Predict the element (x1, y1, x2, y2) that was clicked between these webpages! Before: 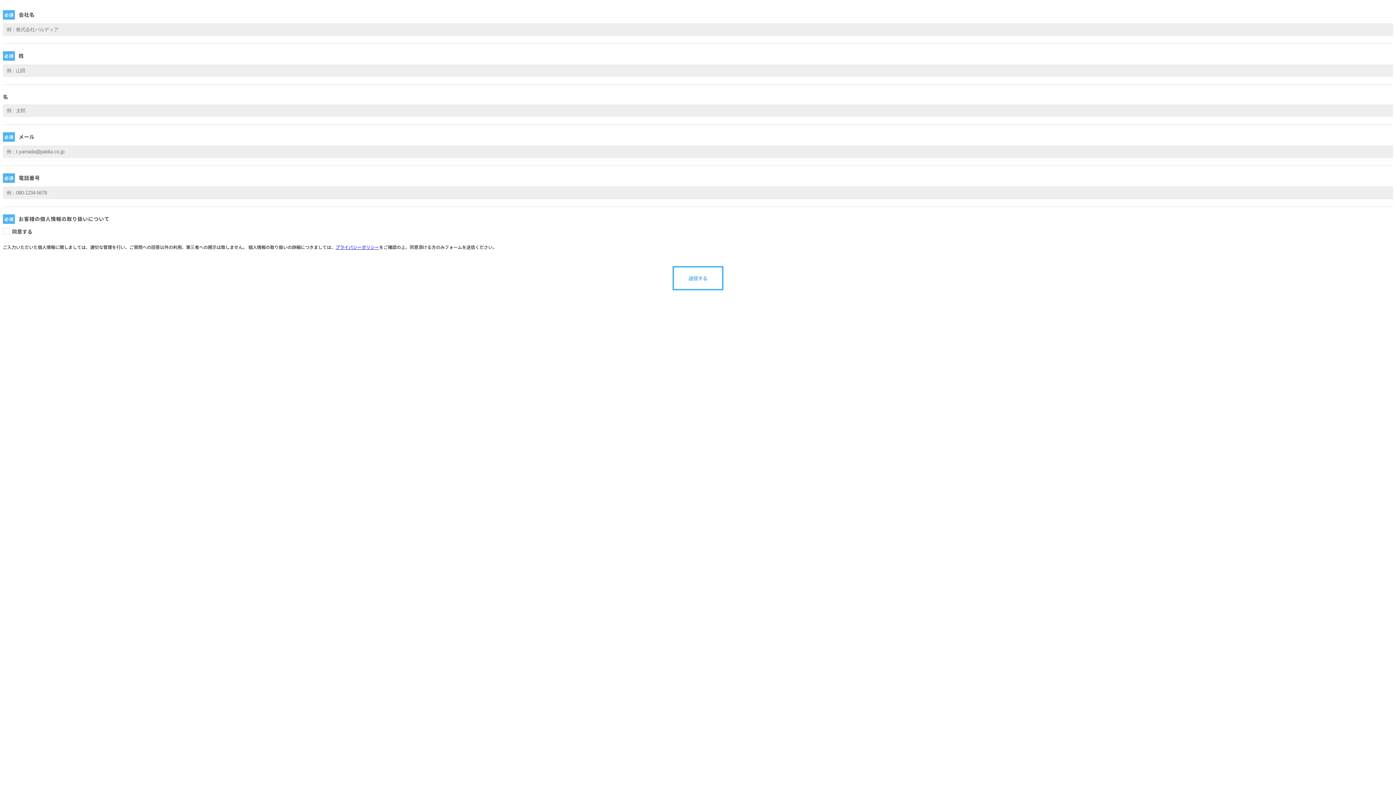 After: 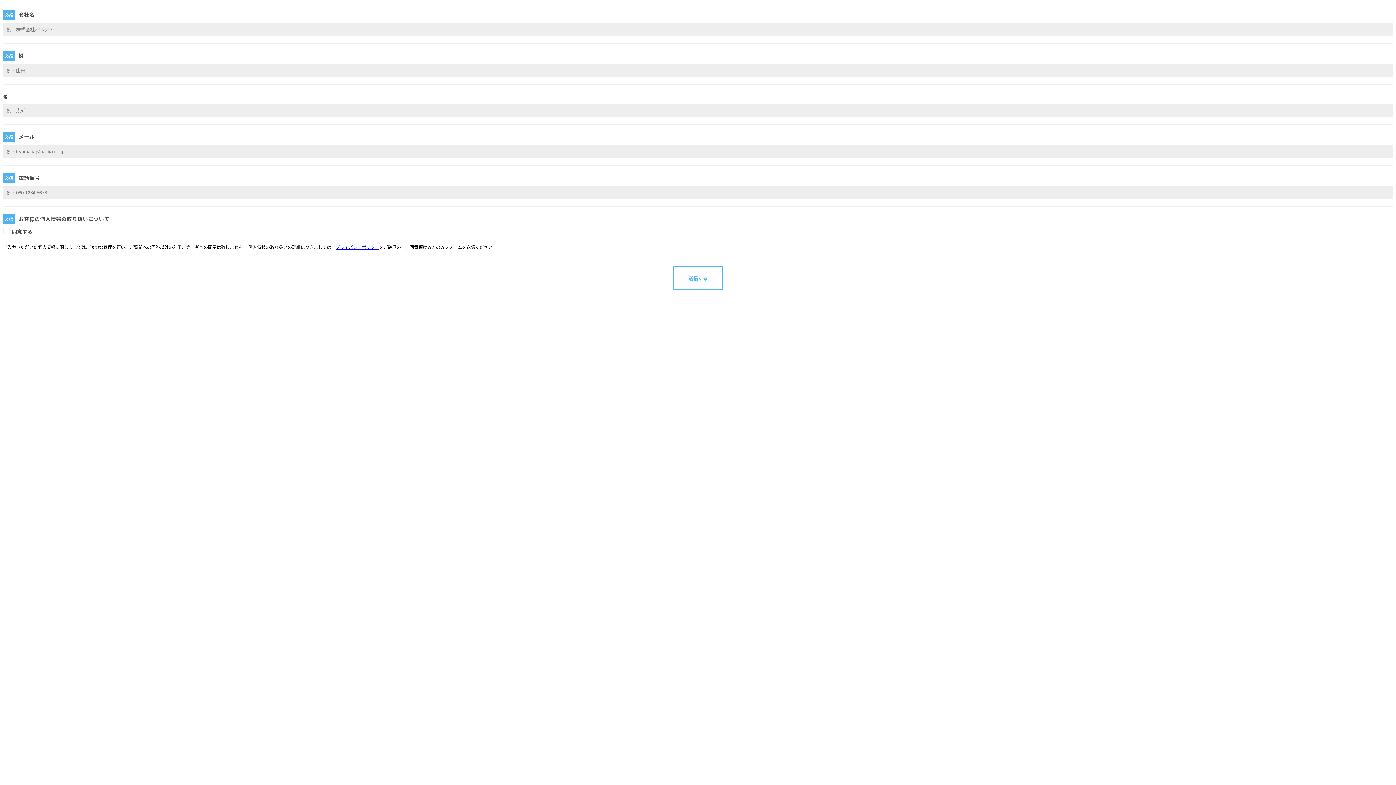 Action: label: プライバシーポリシー bbox: (335, 244, 379, 250)